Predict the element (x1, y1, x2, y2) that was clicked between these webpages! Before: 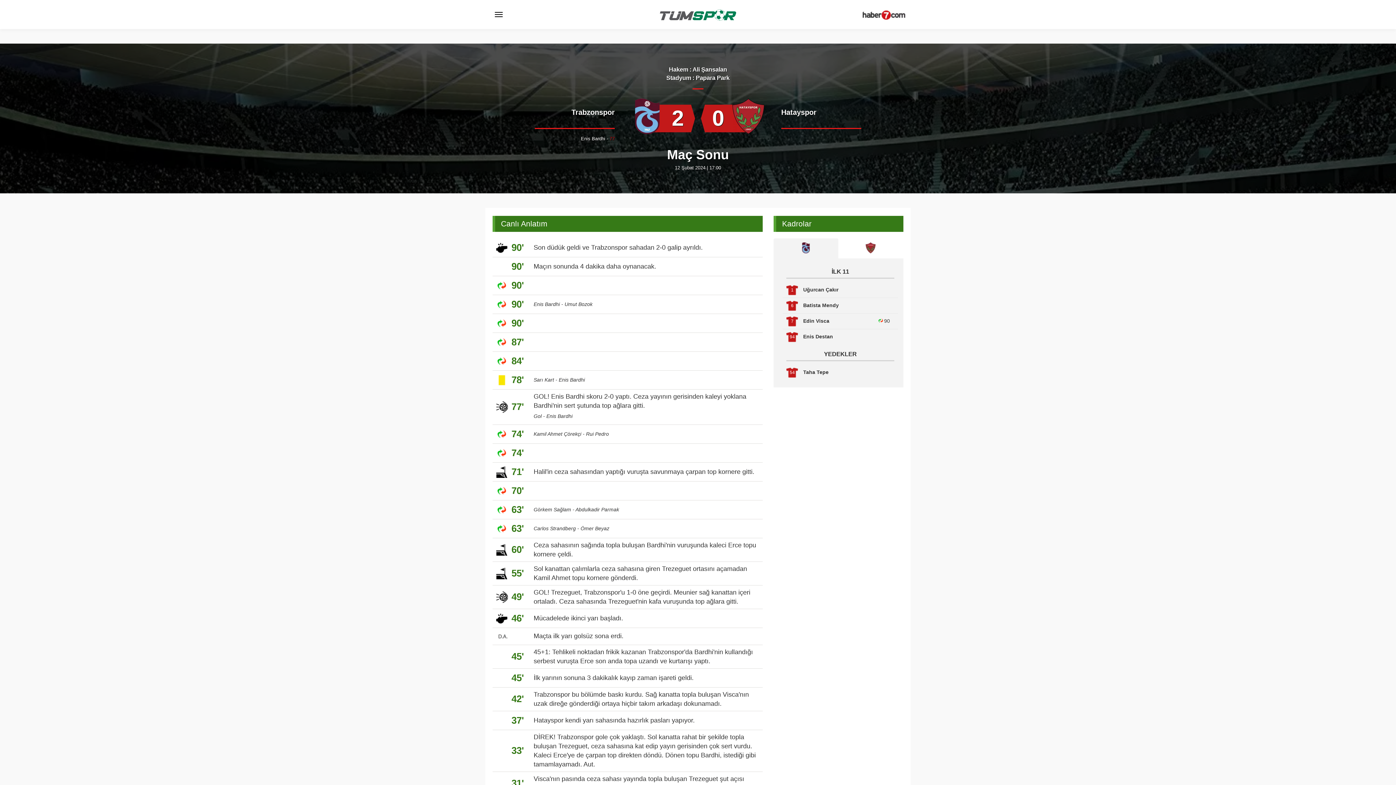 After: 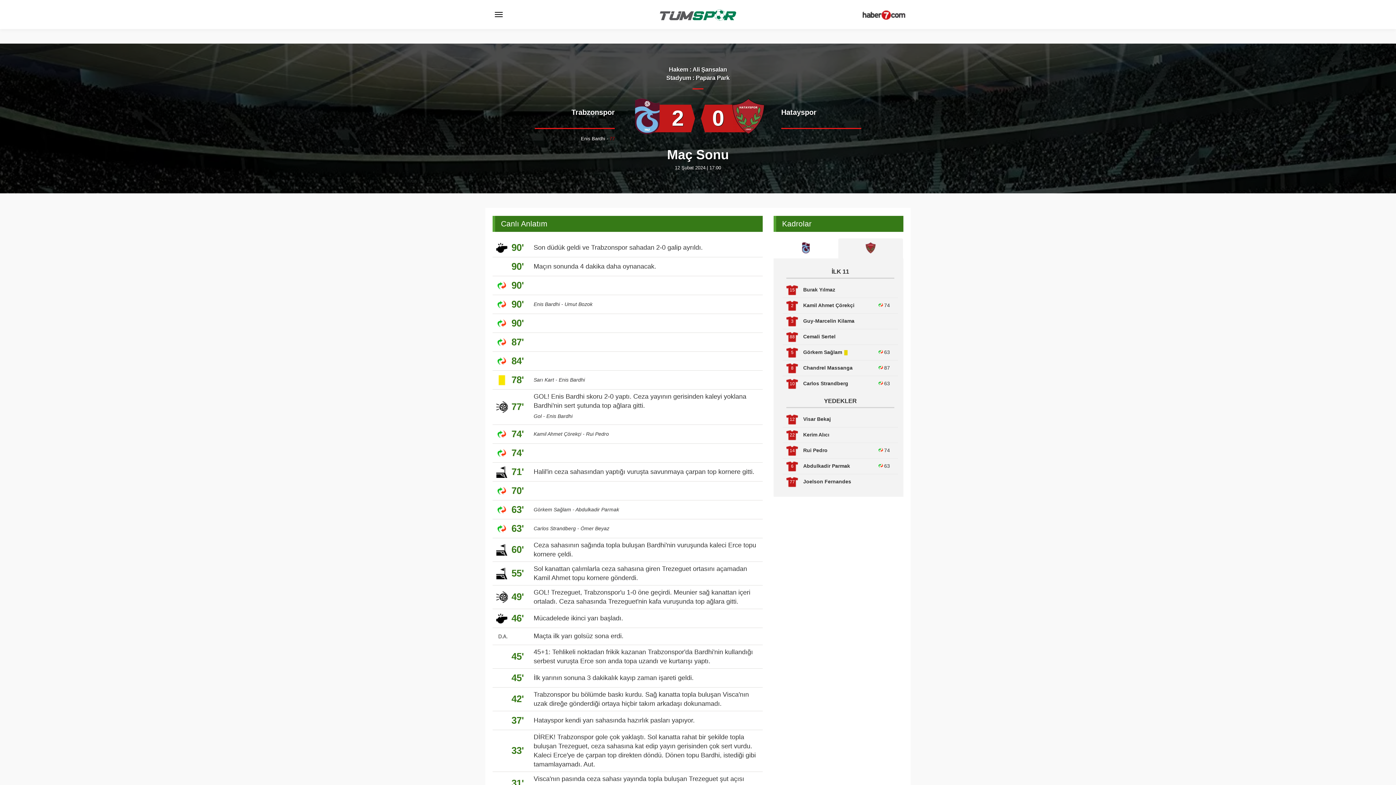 Action: bbox: (838, 238, 903, 258)